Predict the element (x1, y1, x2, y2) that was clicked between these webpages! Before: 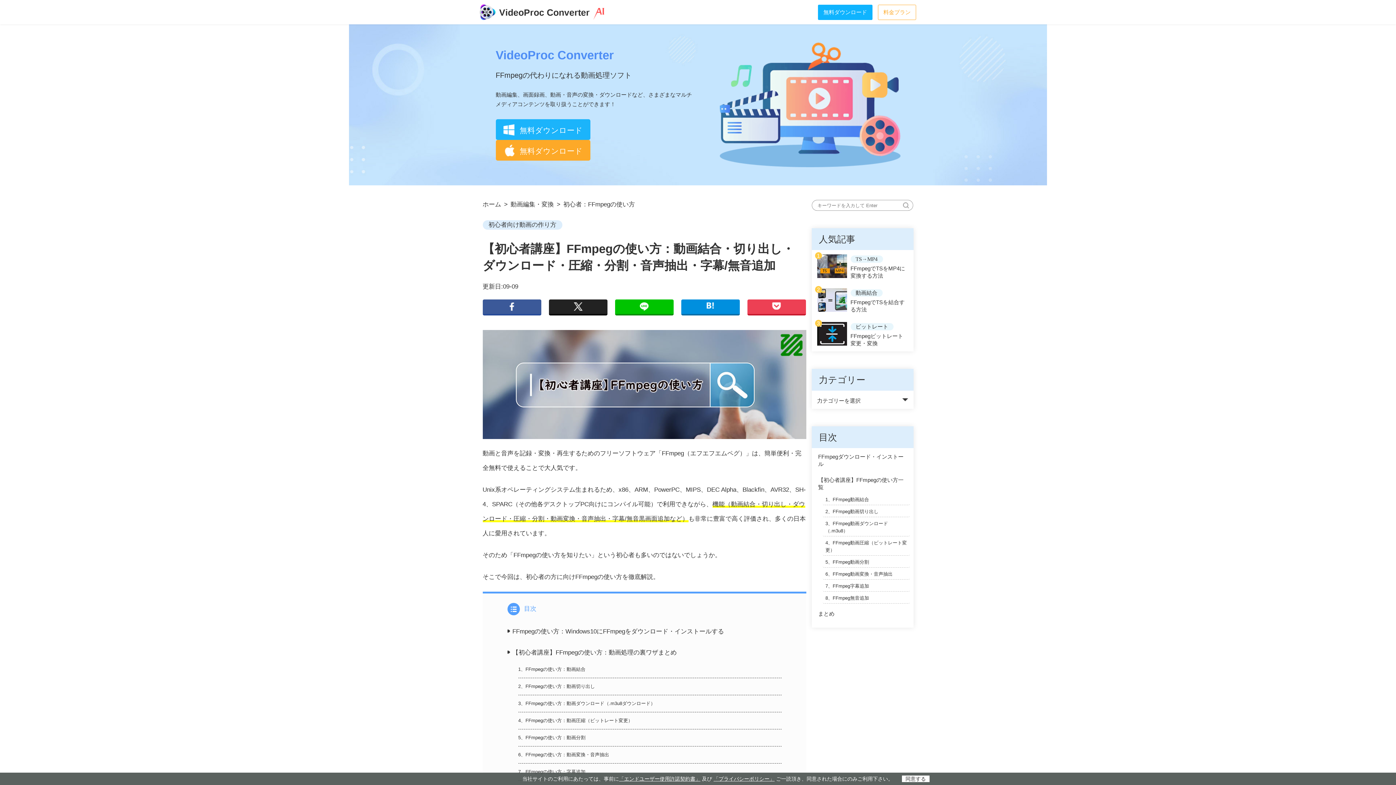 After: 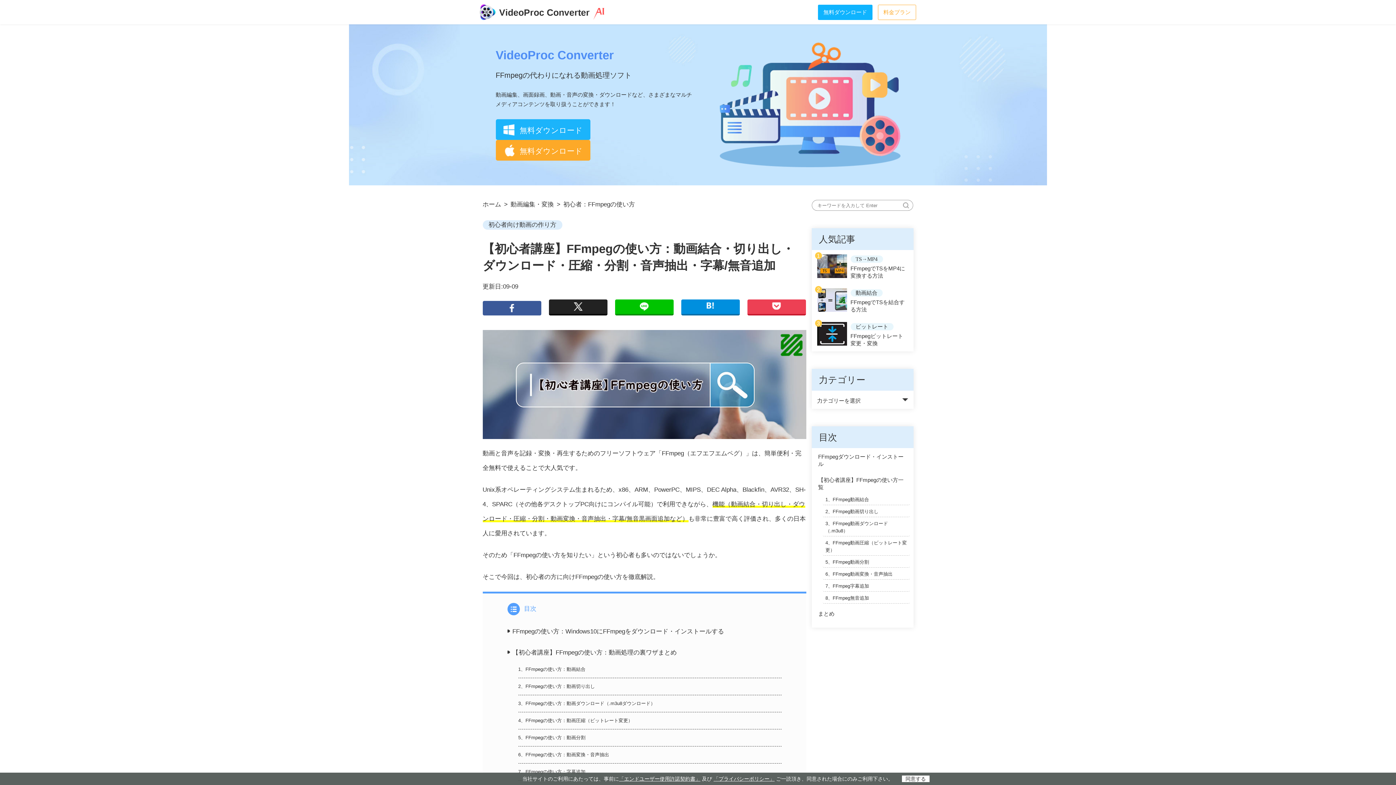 Action: bbox: (482, 299, 541, 315)